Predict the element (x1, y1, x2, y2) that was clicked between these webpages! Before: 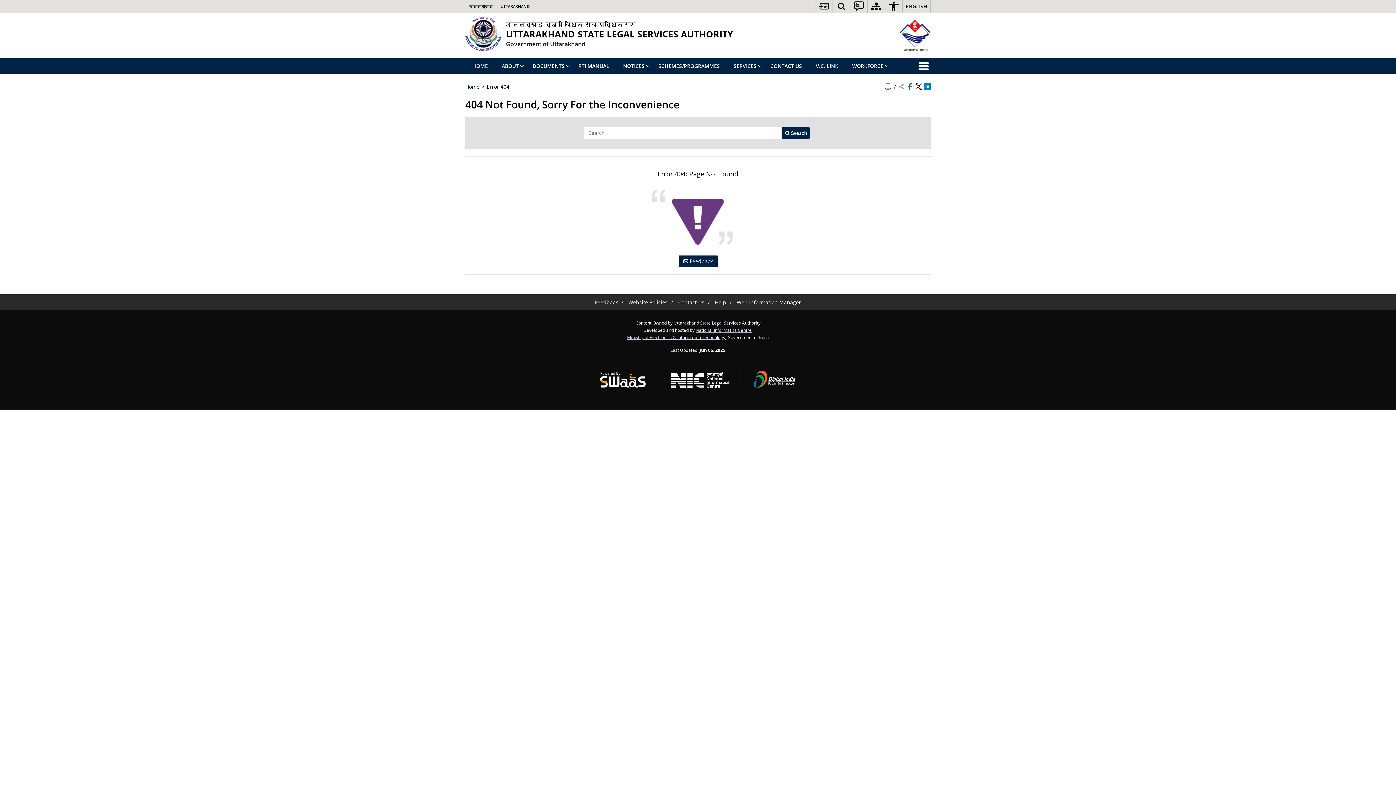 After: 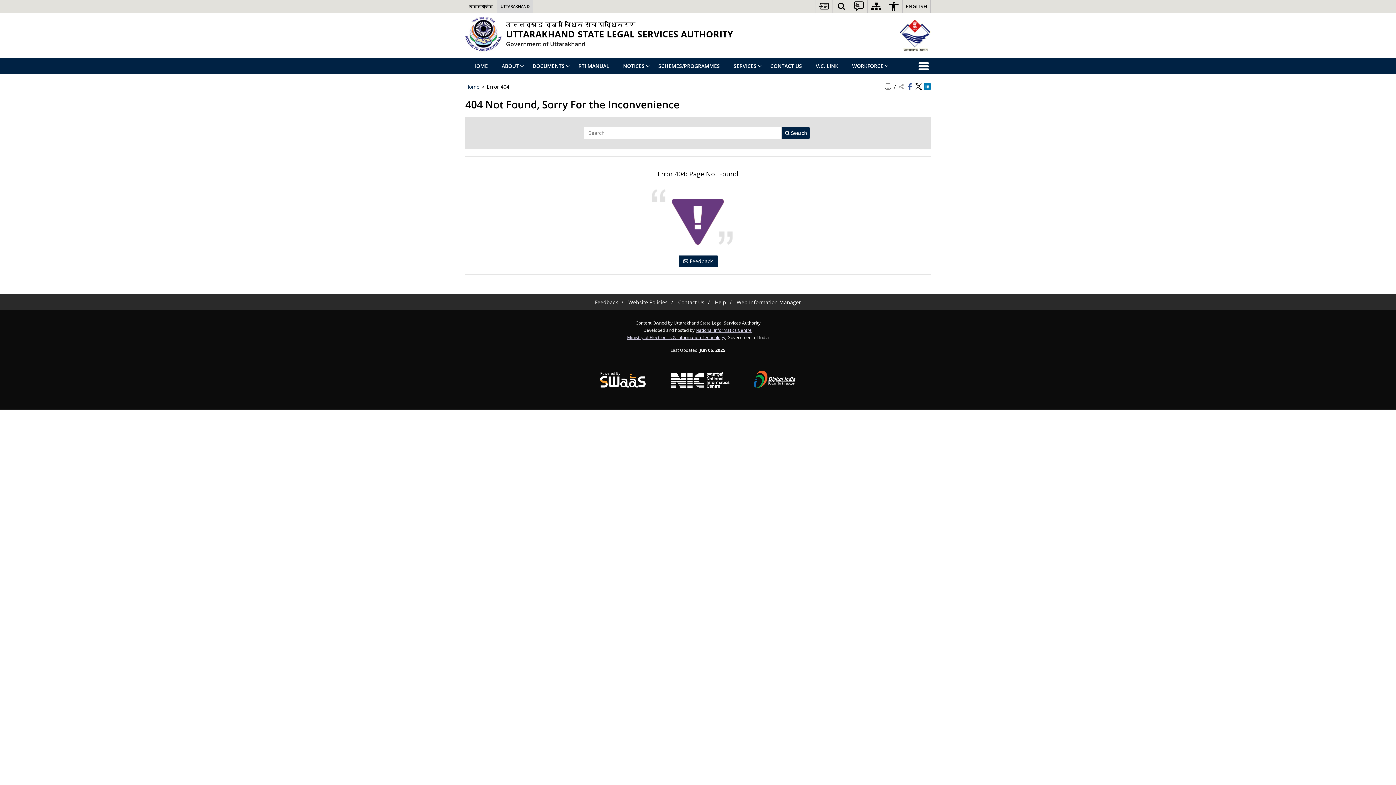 Action: bbox: (497, 0, 533, 12) label: Uttarakhand - External site that opens in a new window